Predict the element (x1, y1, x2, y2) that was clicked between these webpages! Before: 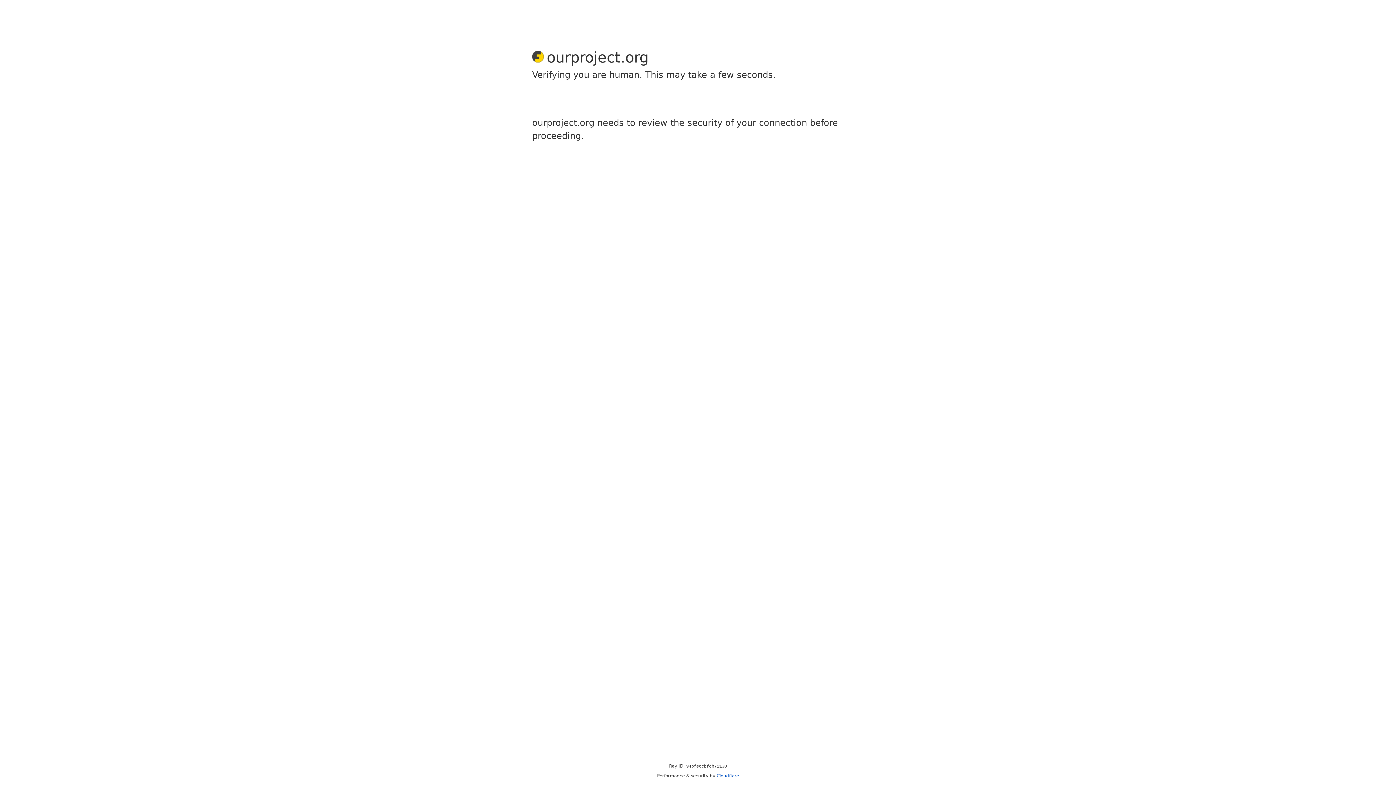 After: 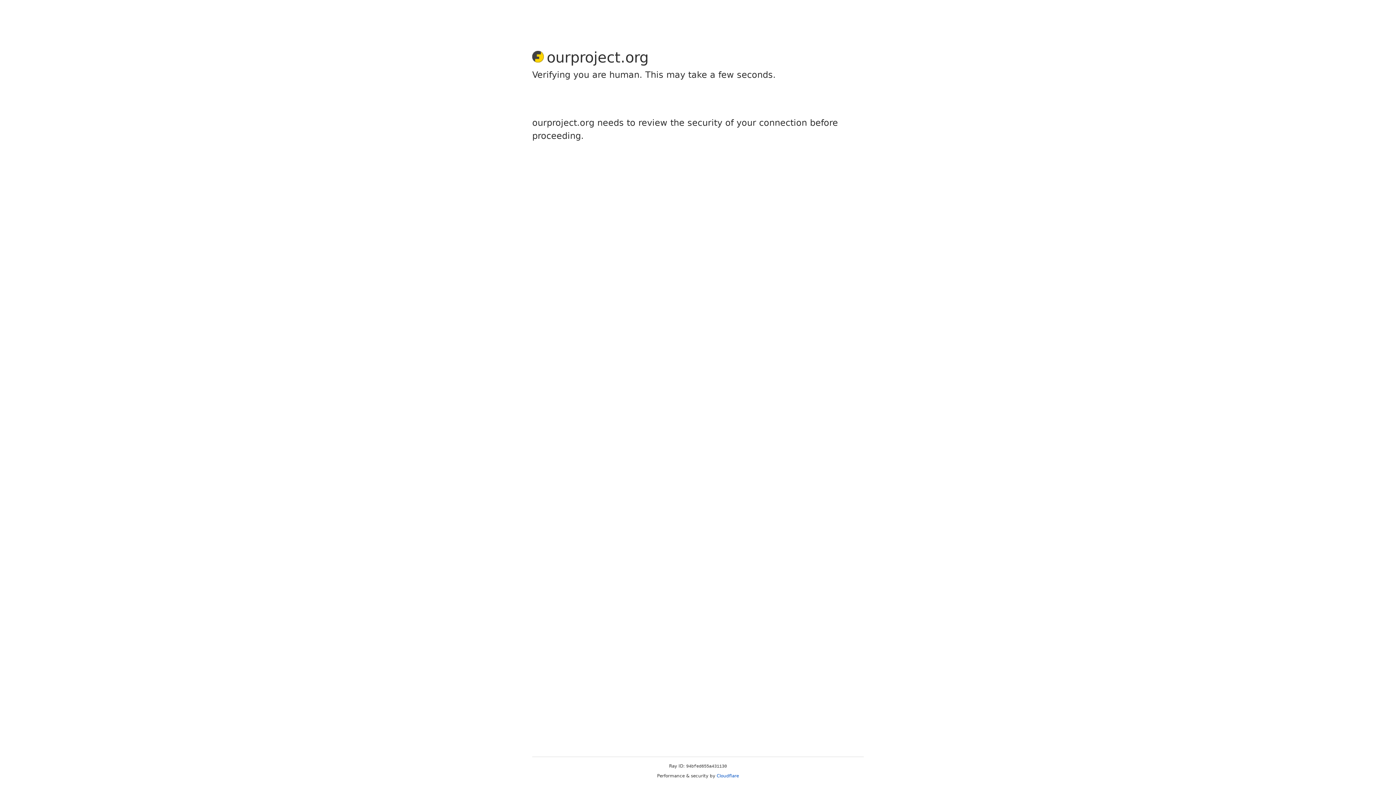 Action: bbox: (716, 773, 739, 778) label: Cloudflare